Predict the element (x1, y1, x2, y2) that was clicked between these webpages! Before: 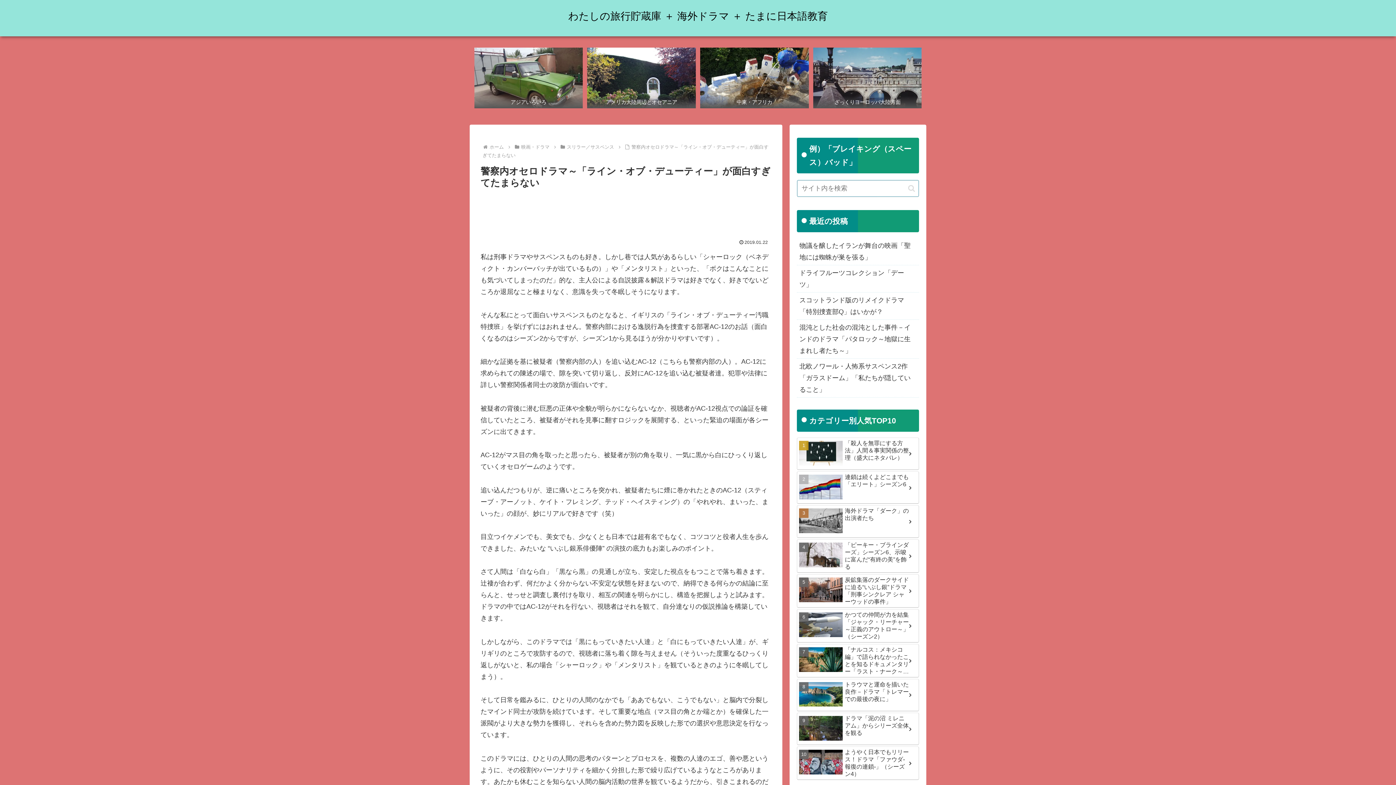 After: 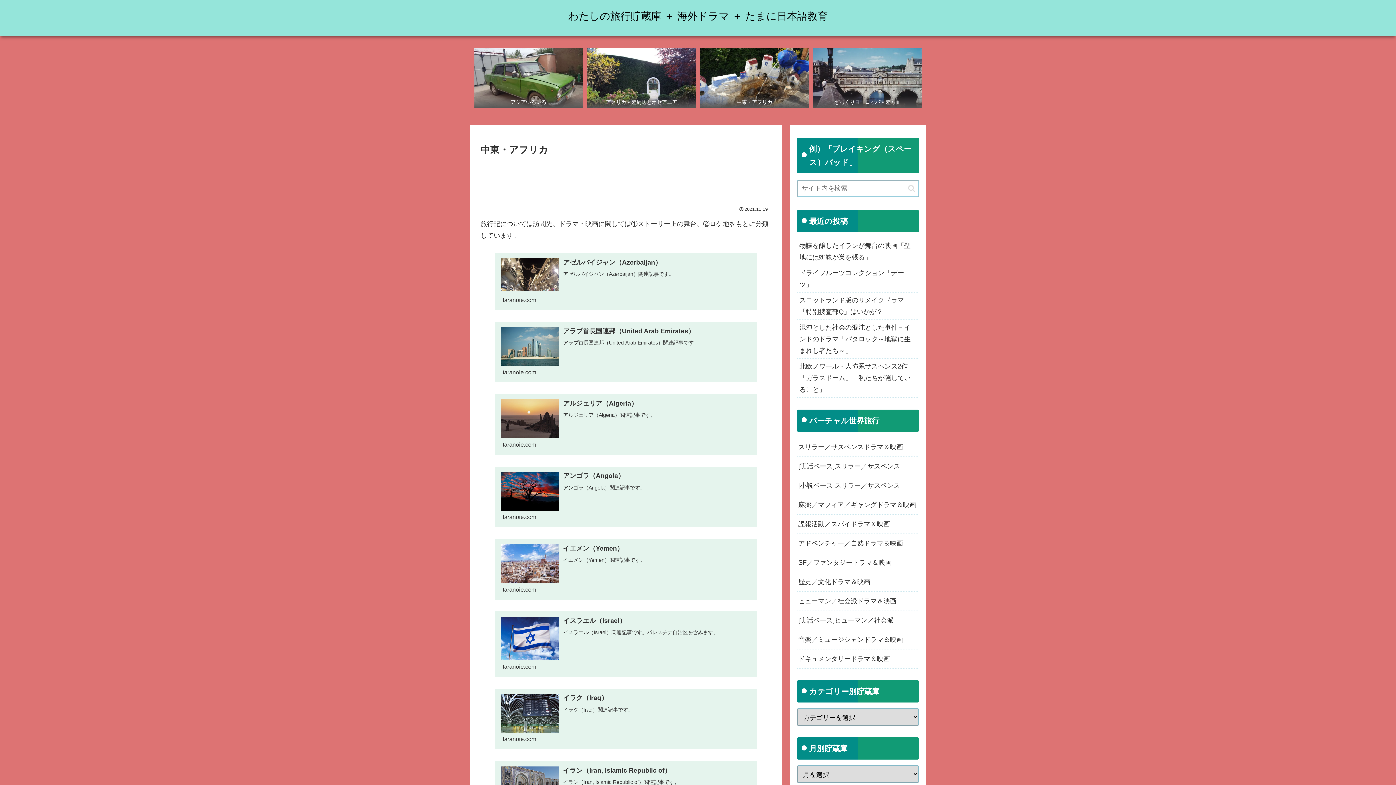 Action: bbox: (700, 47, 808, 108) label: 中東・アフリカ